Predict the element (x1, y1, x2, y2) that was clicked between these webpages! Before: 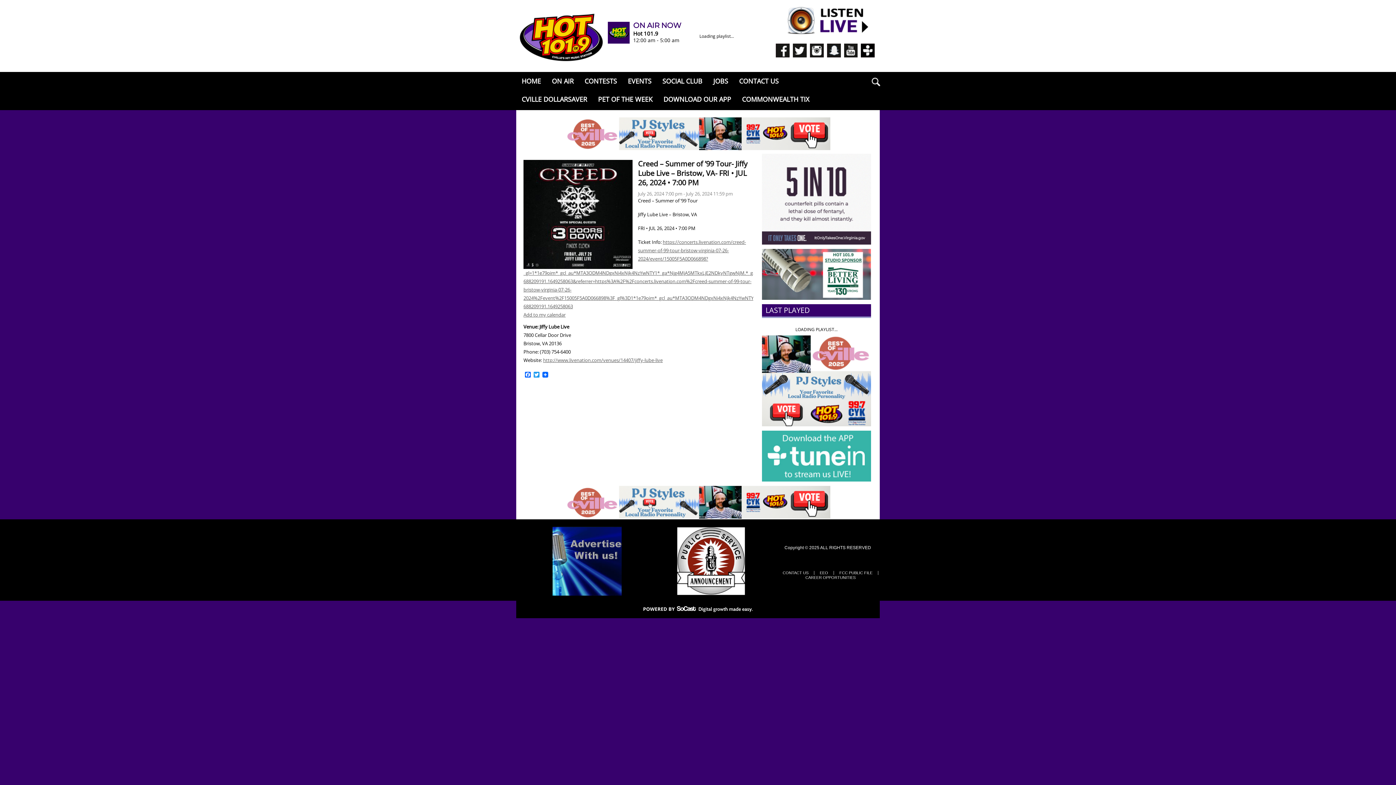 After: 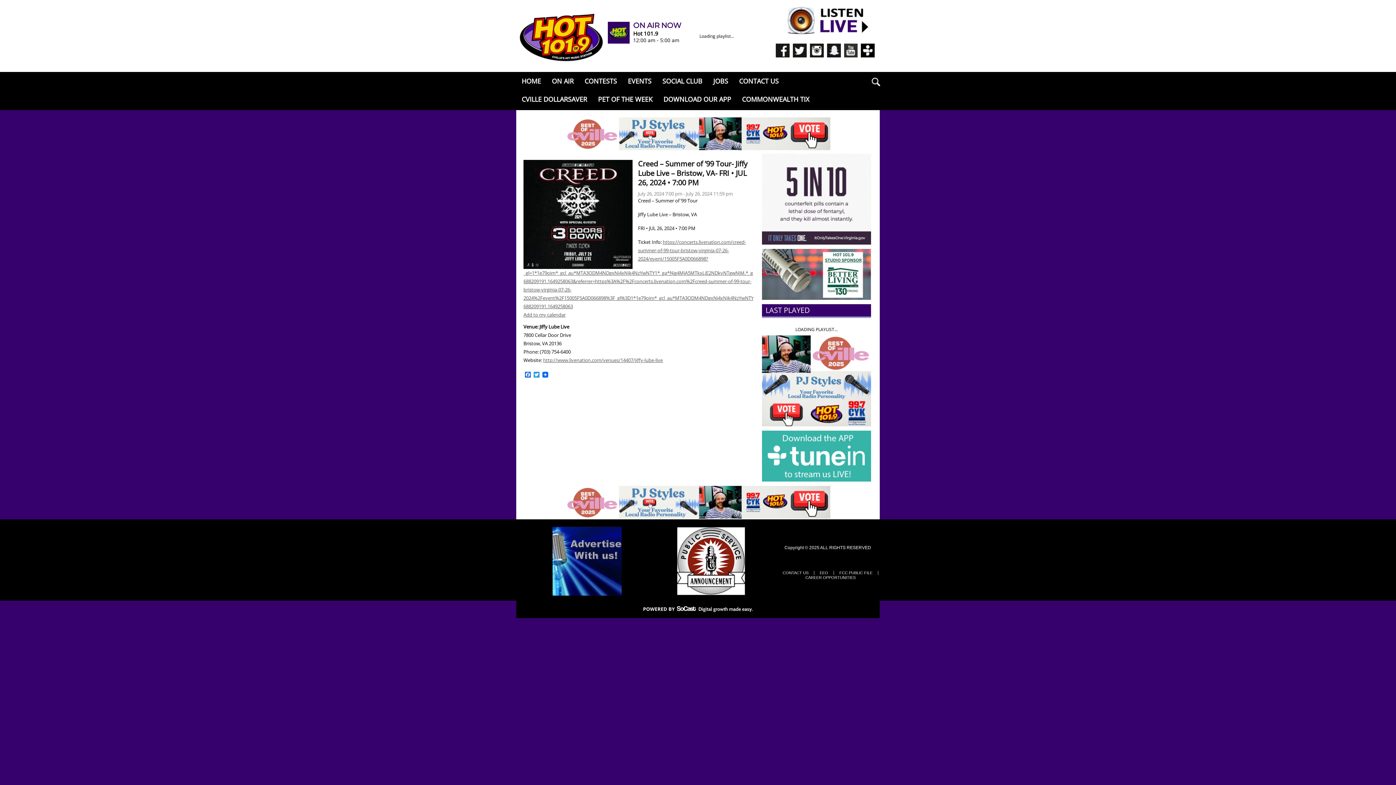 Action: bbox: (844, 52, 857, 58)